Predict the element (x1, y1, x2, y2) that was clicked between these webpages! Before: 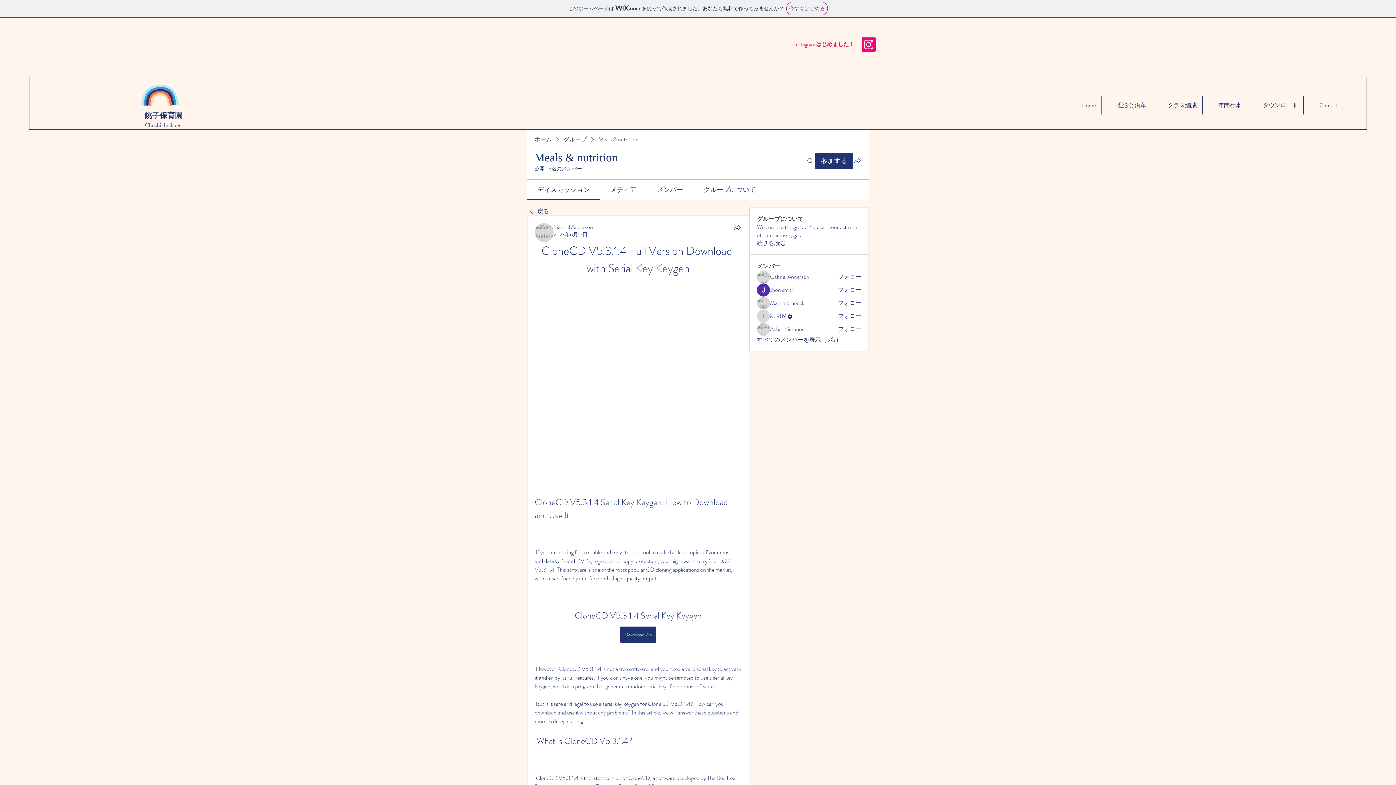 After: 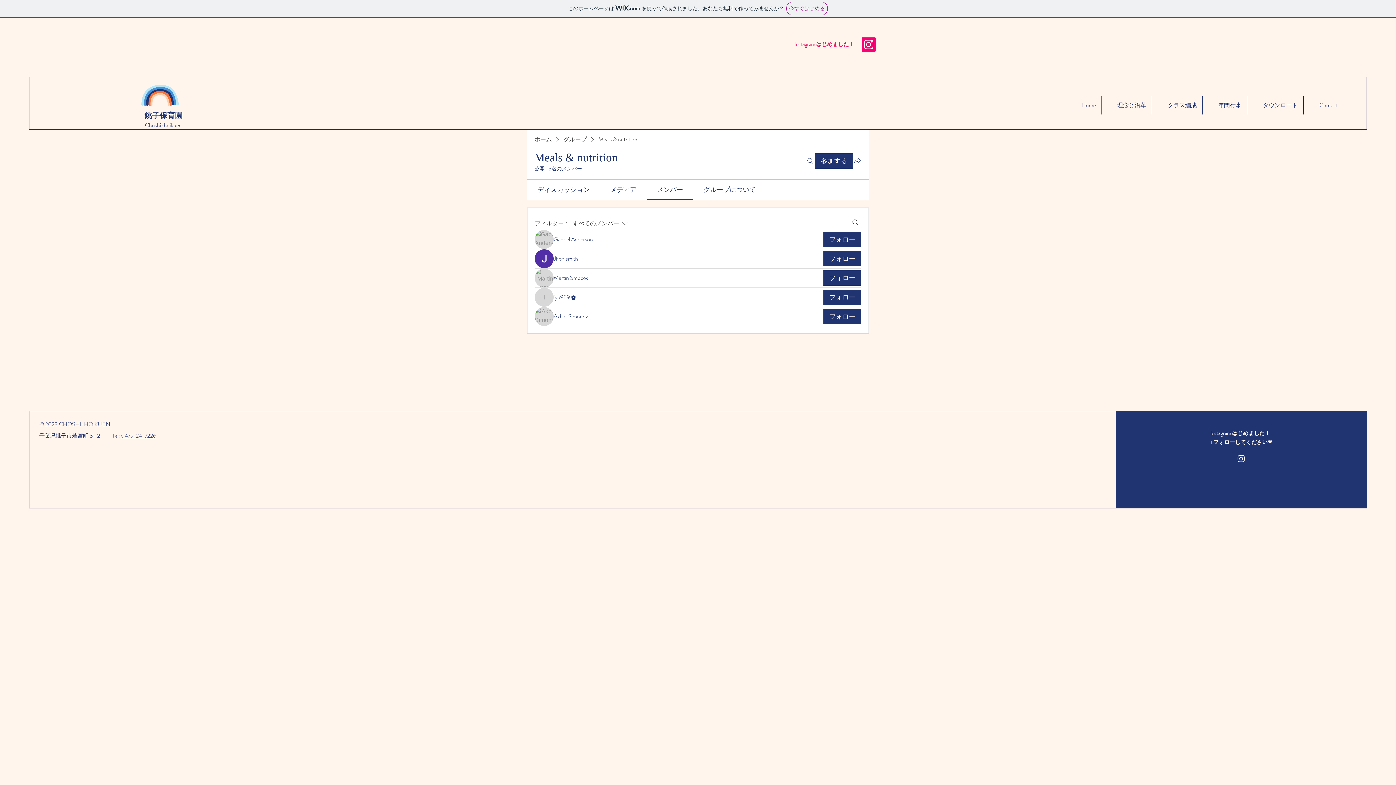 Action: bbox: (757, 336, 841, 344) label: すべてのメンバーを表示（5名）